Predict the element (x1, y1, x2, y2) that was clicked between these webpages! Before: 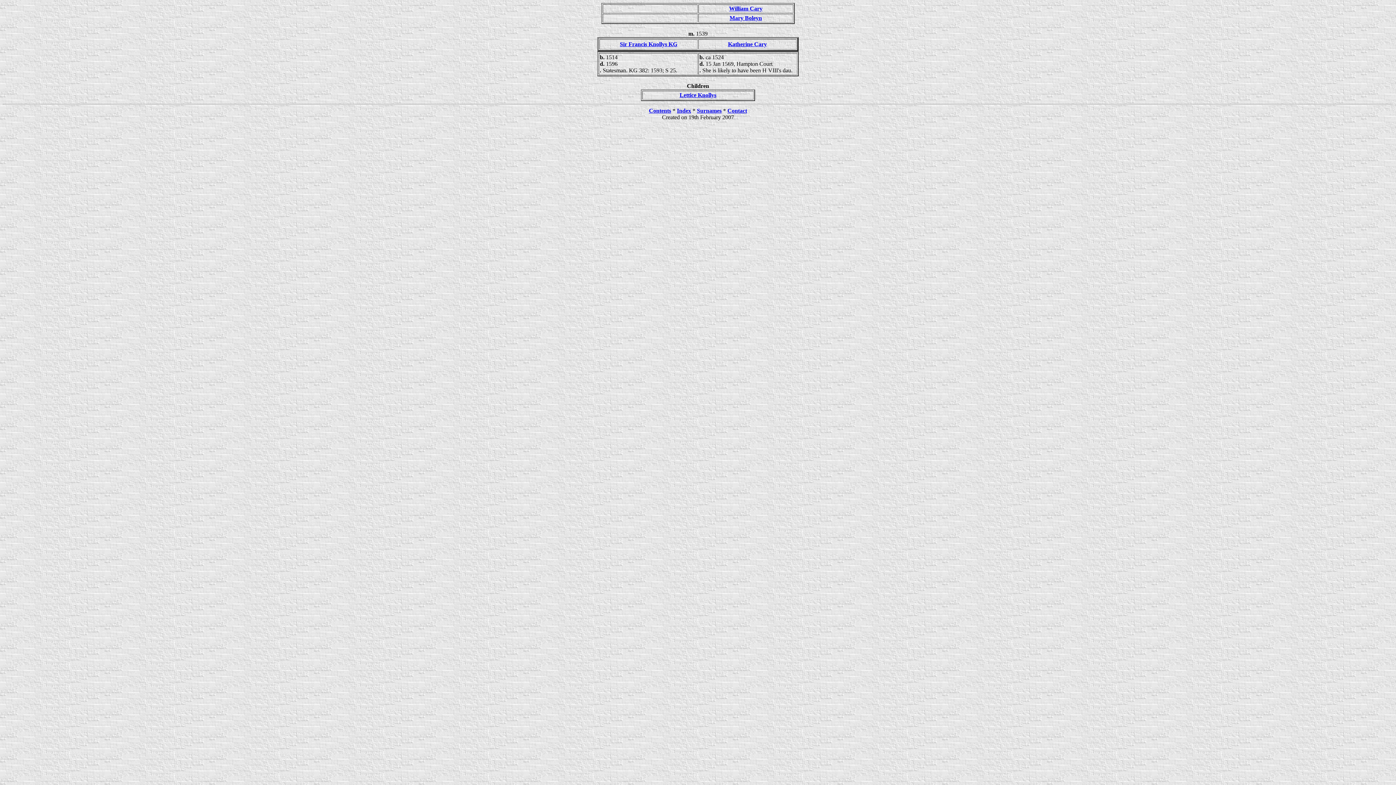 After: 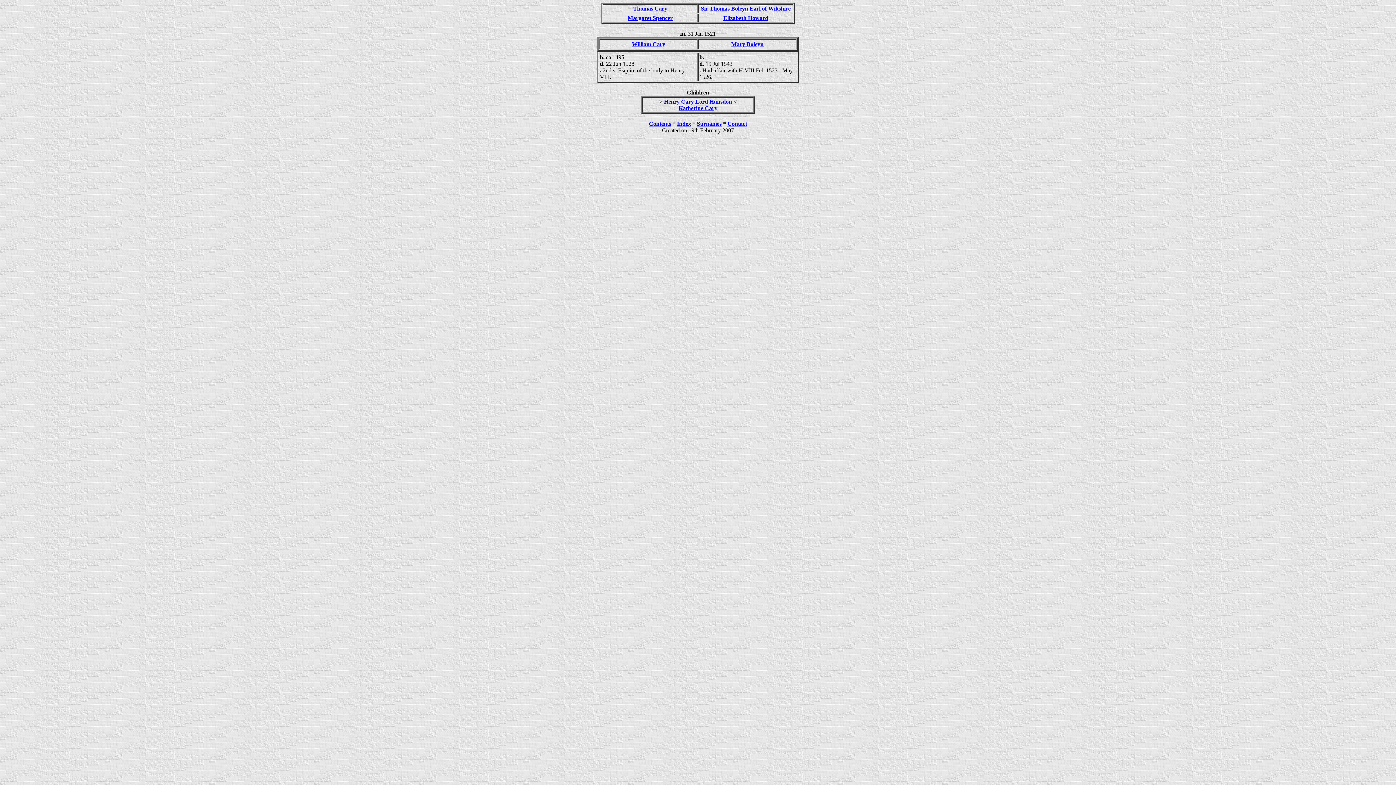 Action: label: Mary Boleyn bbox: (729, 14, 762, 21)